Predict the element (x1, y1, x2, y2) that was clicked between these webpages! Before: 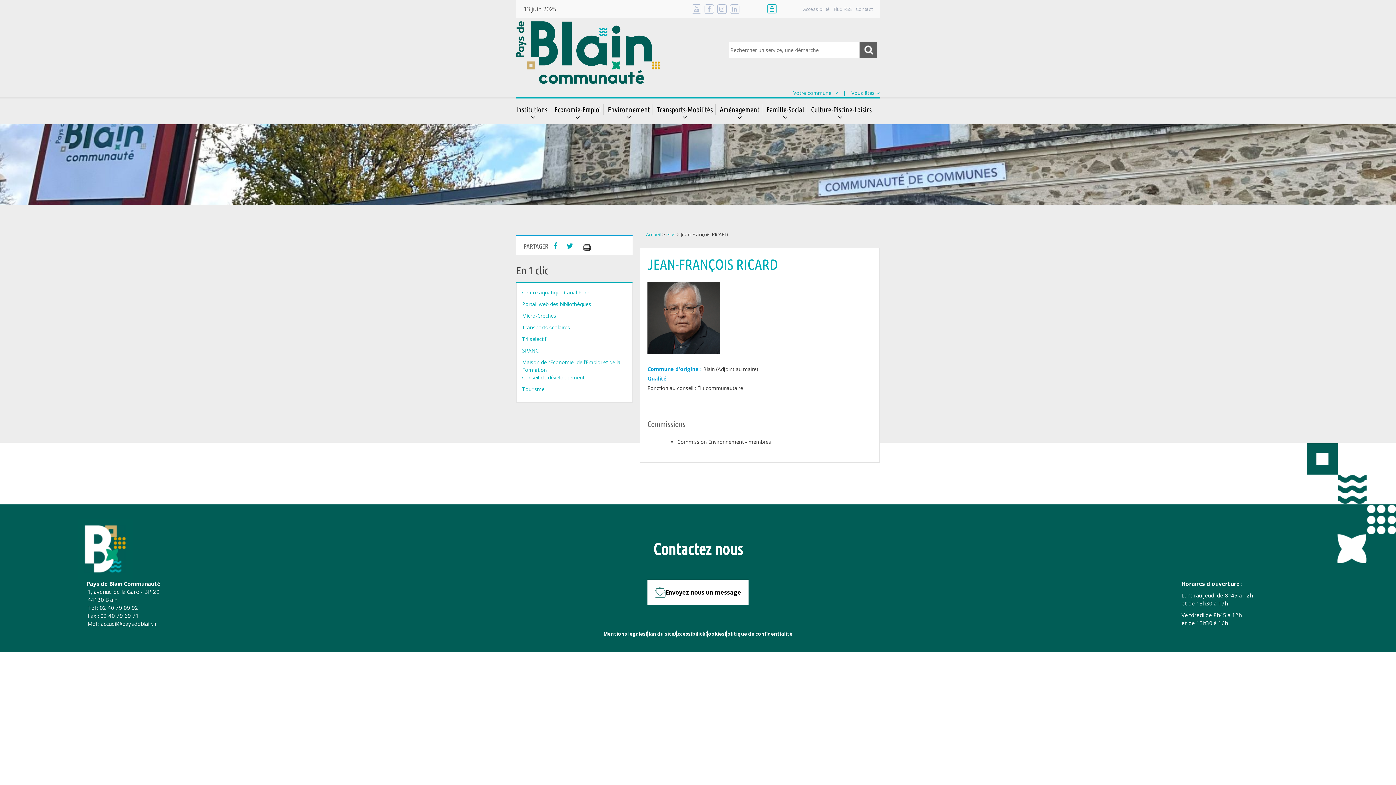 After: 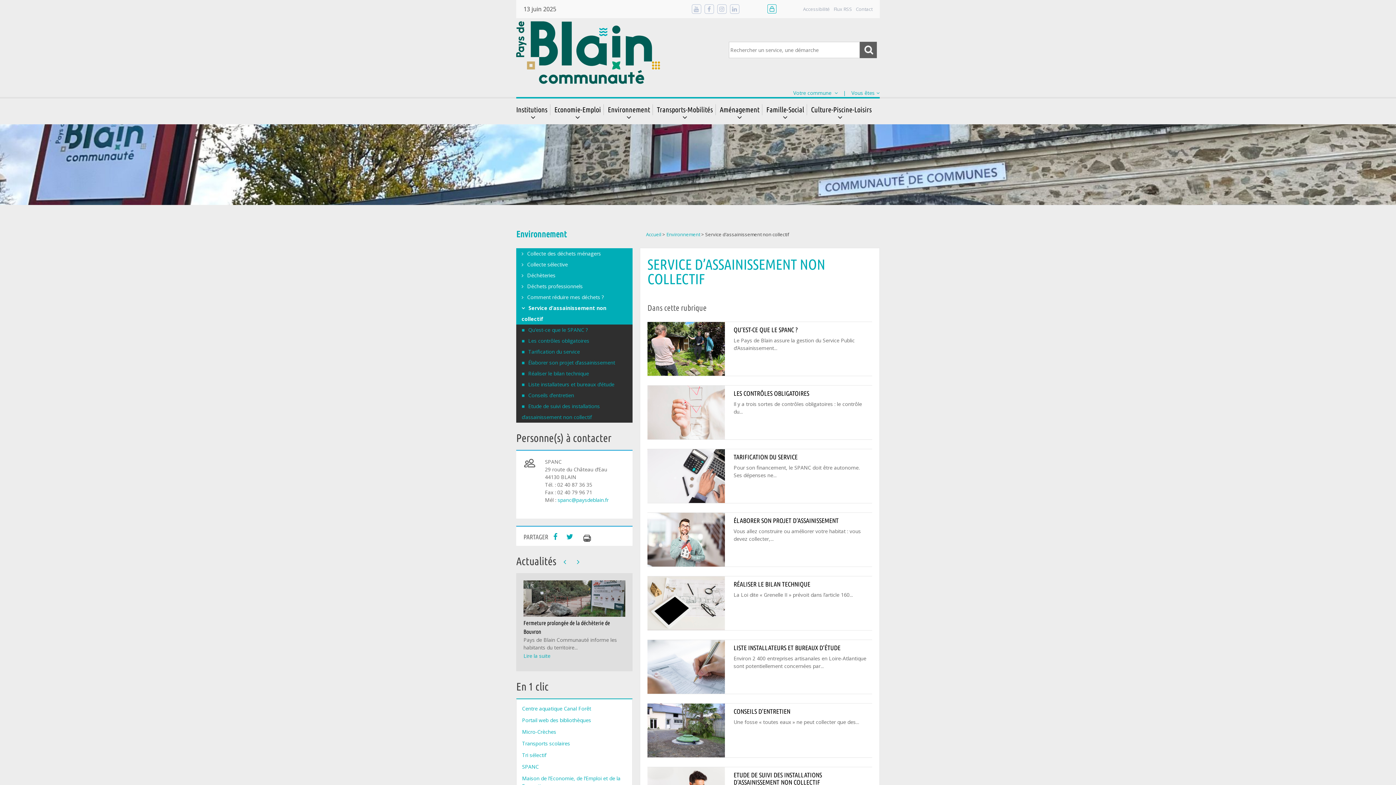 Action: bbox: (522, 346, 626, 354) label: SPANC